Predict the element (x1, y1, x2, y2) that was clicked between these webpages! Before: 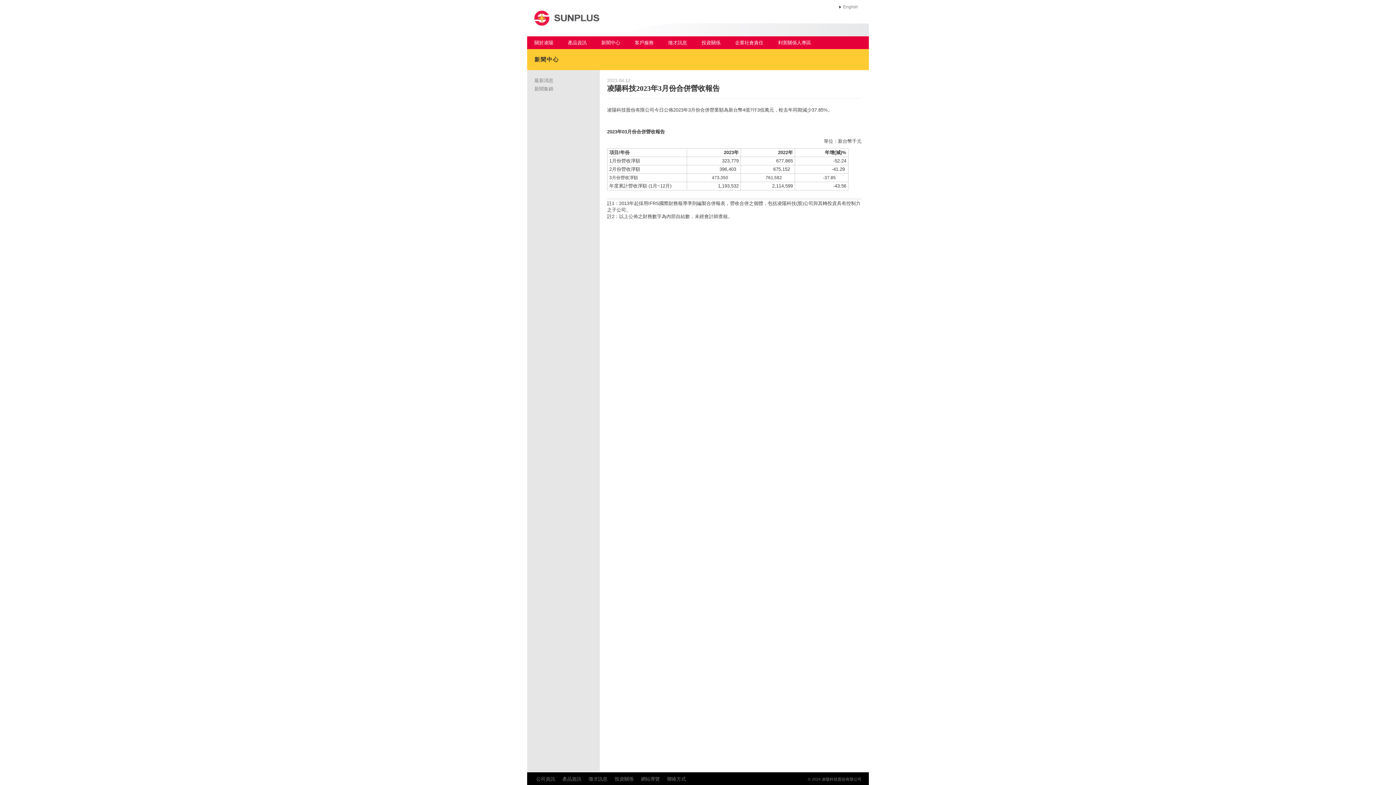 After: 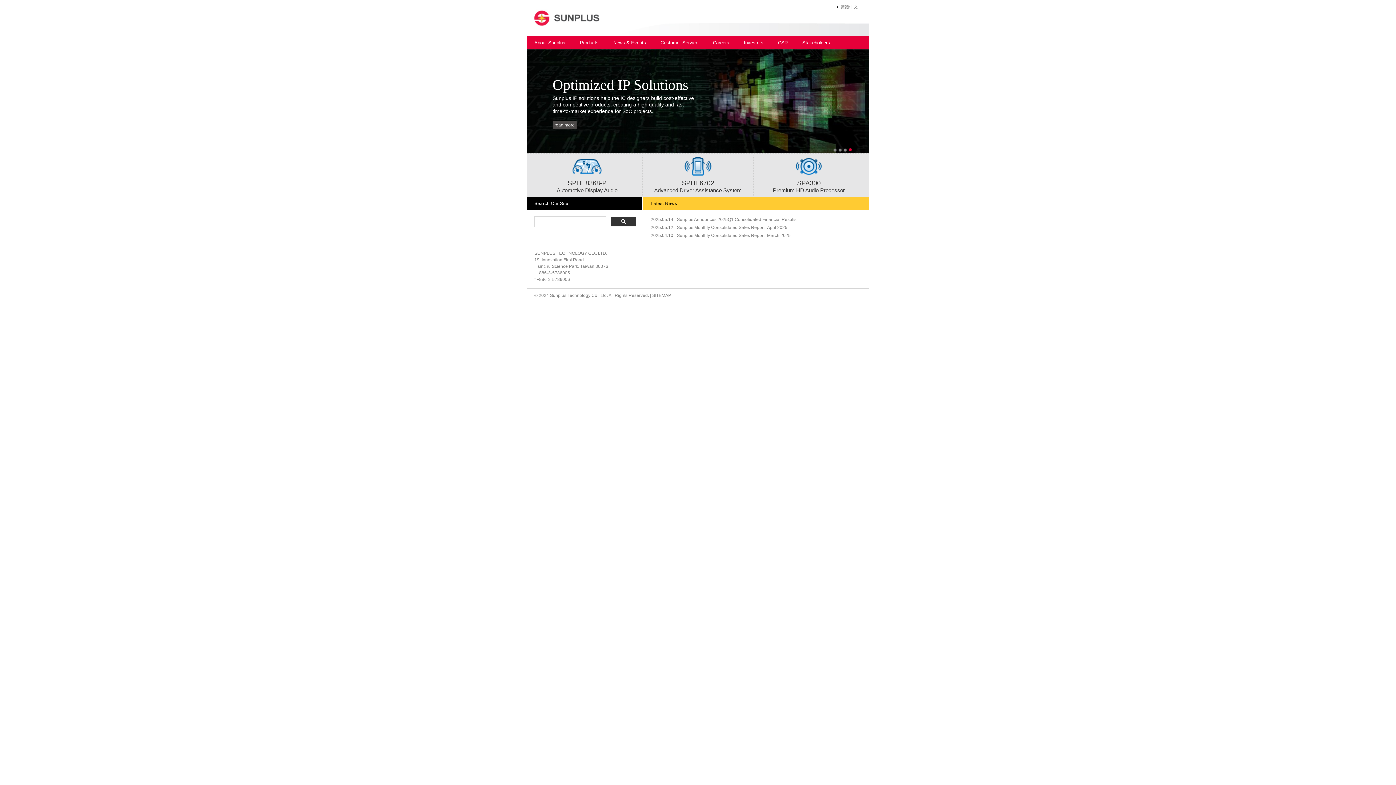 Action: bbox: (843, 4, 858, 9) label: English